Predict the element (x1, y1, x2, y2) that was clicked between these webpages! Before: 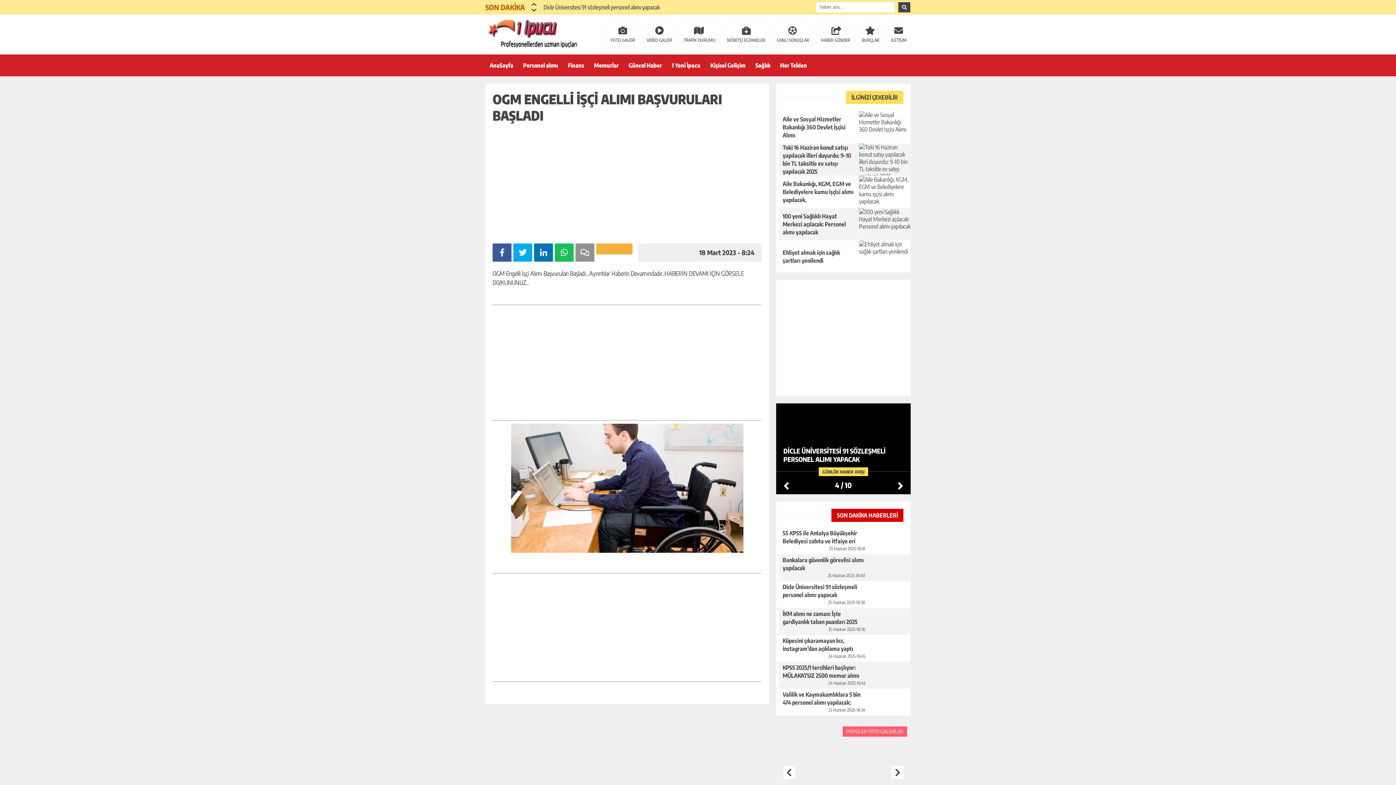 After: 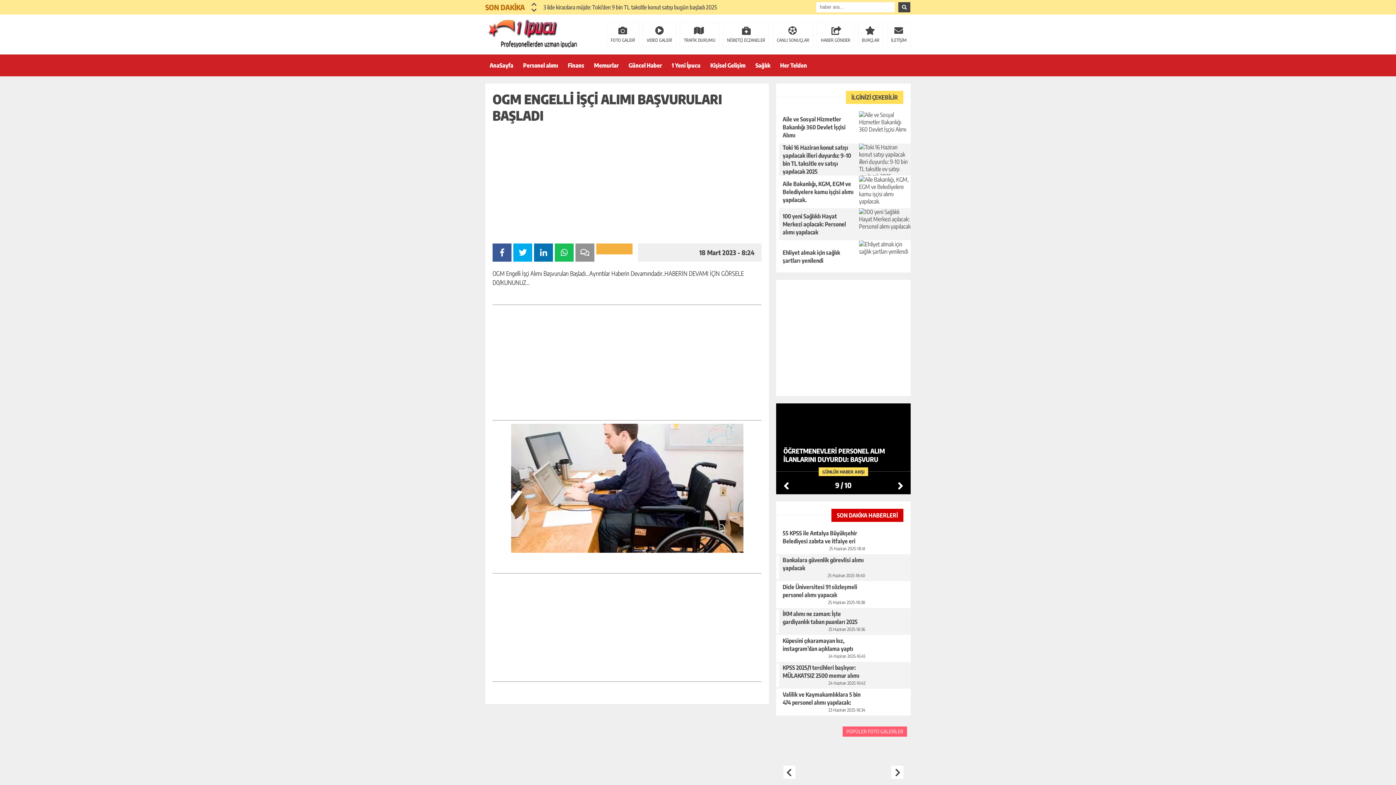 Action: bbox: (783, 478, 789, 493) label: Previous slide